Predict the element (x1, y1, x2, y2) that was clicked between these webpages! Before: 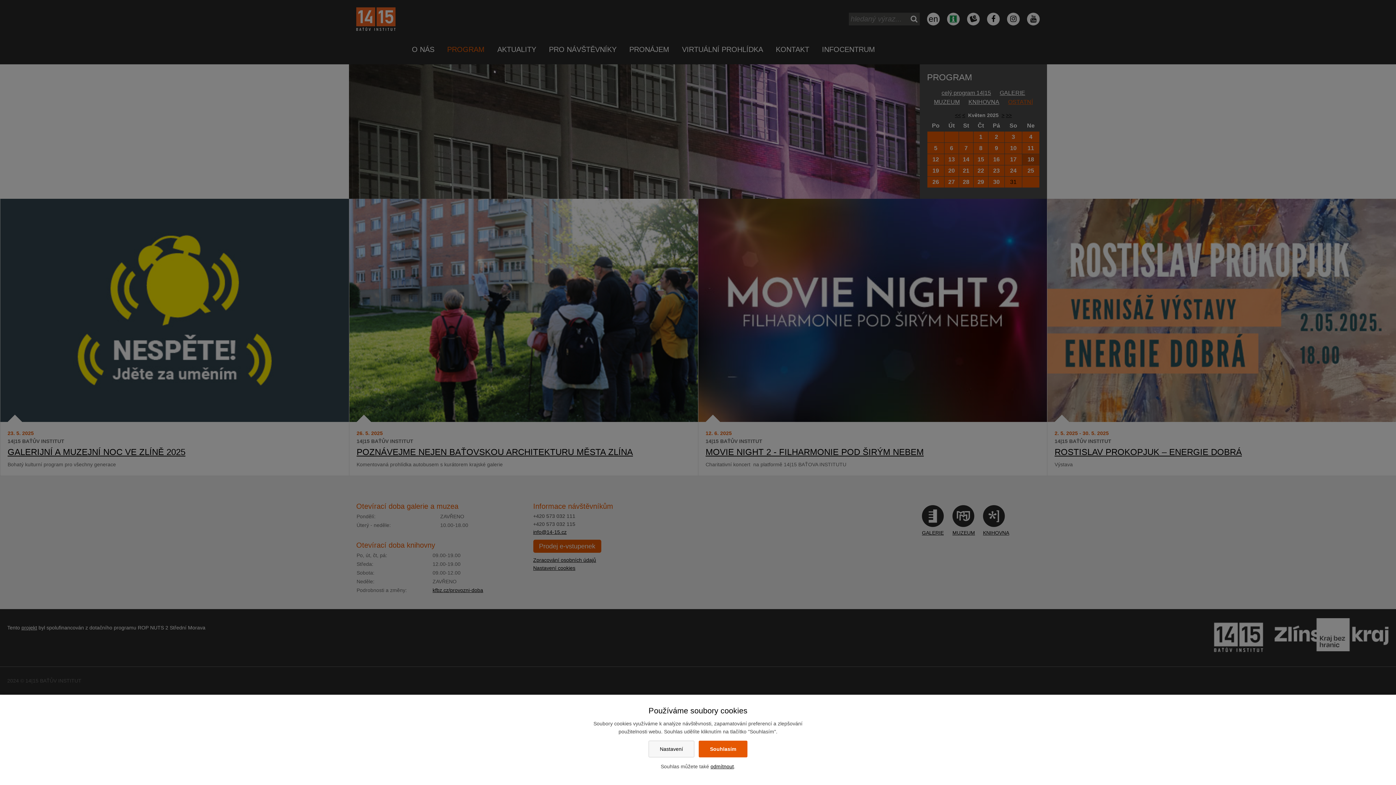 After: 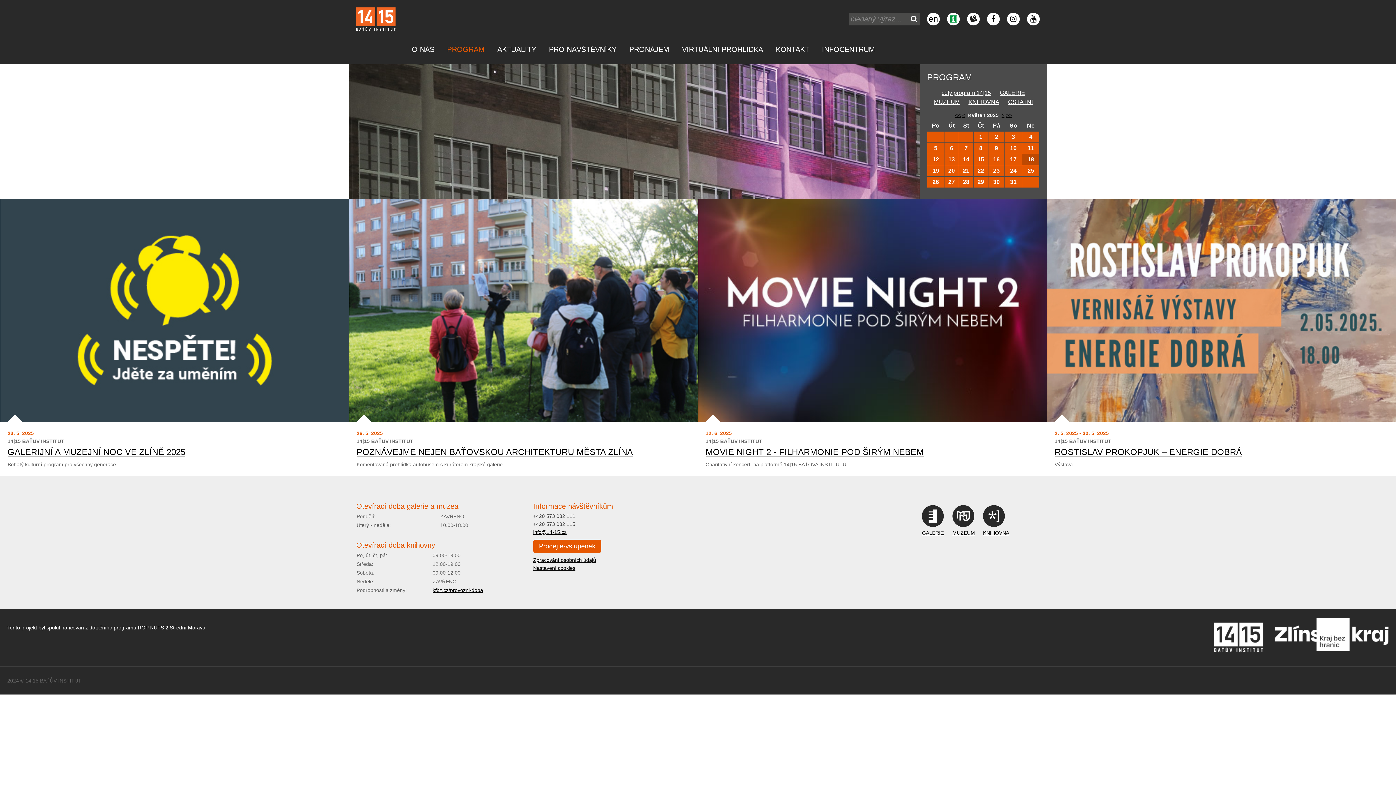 Action: bbox: (710, 764, 734, 769) label: odmítnout